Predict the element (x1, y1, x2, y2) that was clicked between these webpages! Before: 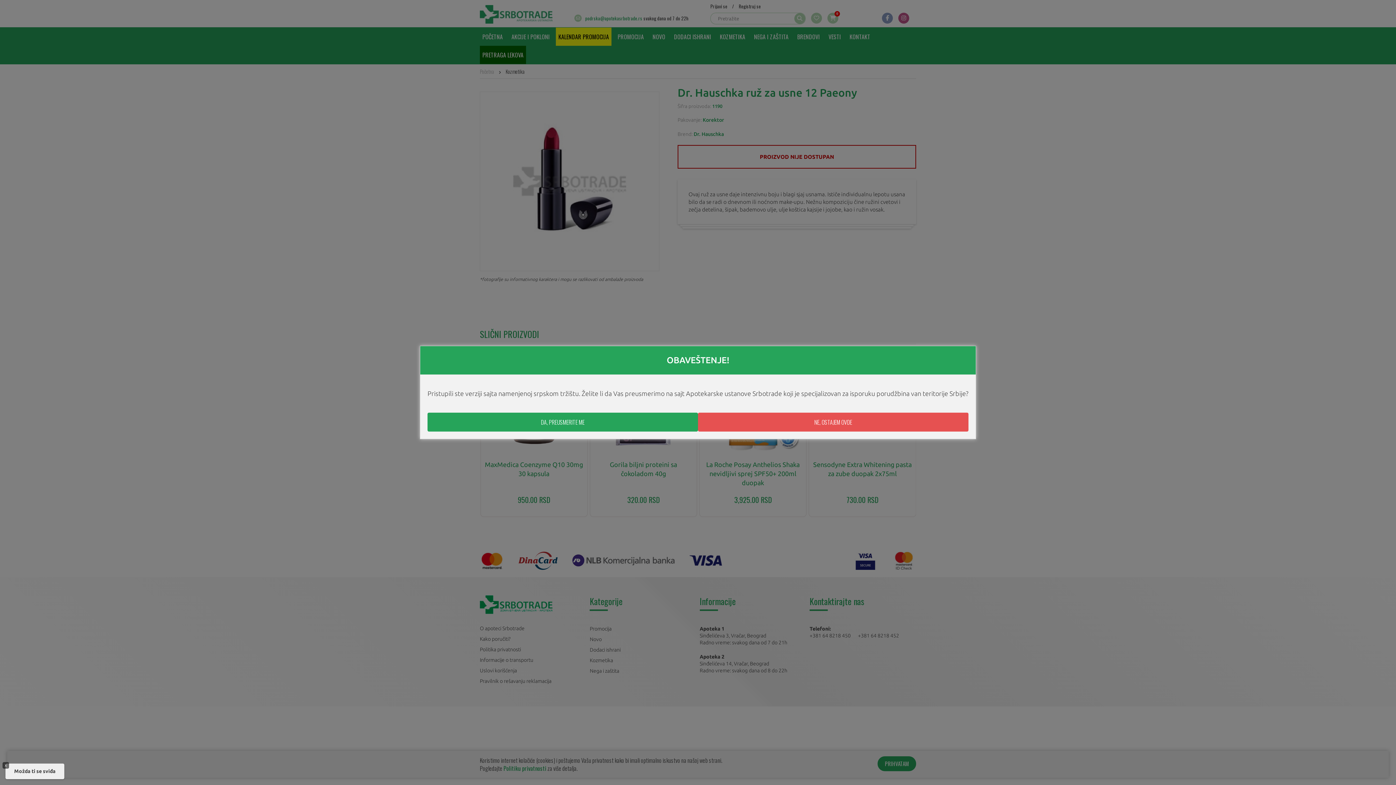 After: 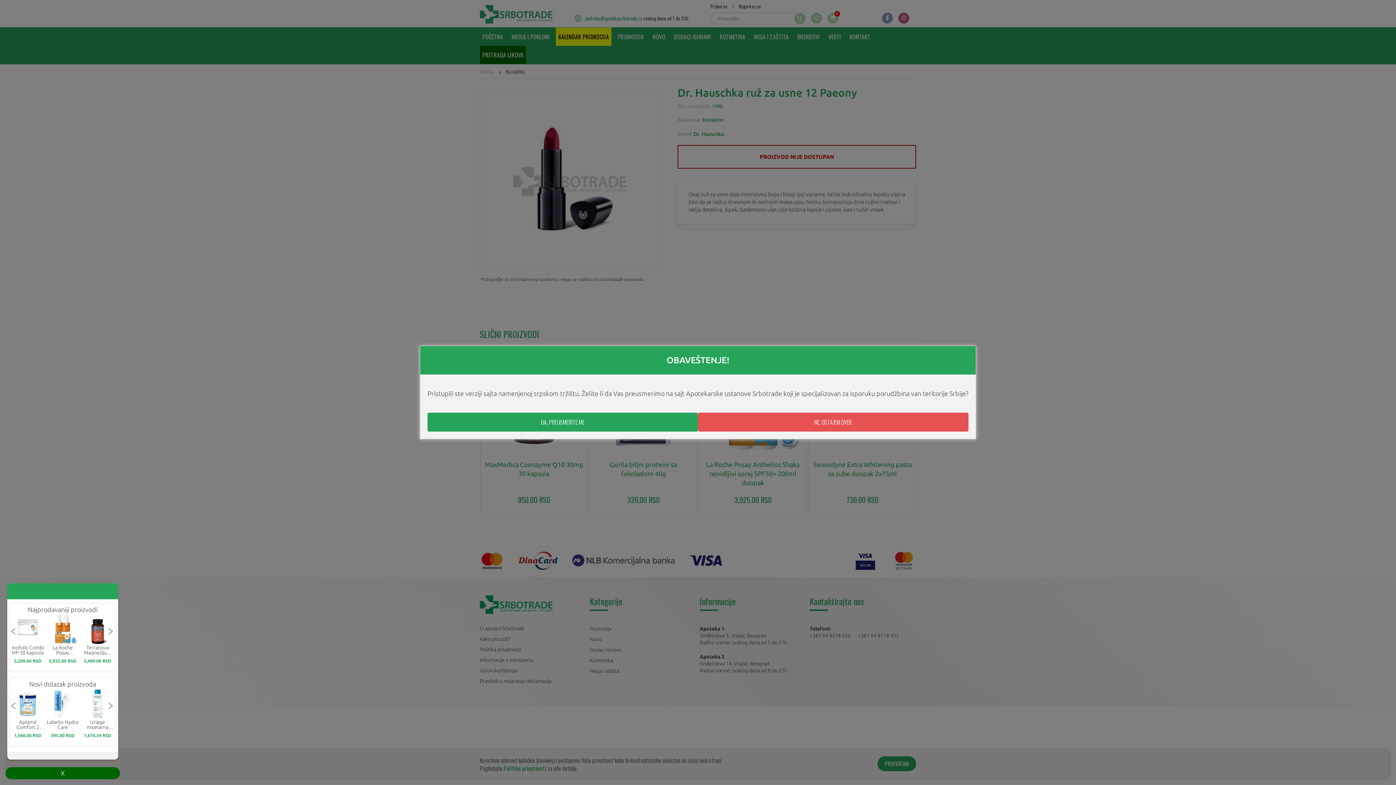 Action: bbox: (5, 764, 64, 779) label: Možda ti se sviđa